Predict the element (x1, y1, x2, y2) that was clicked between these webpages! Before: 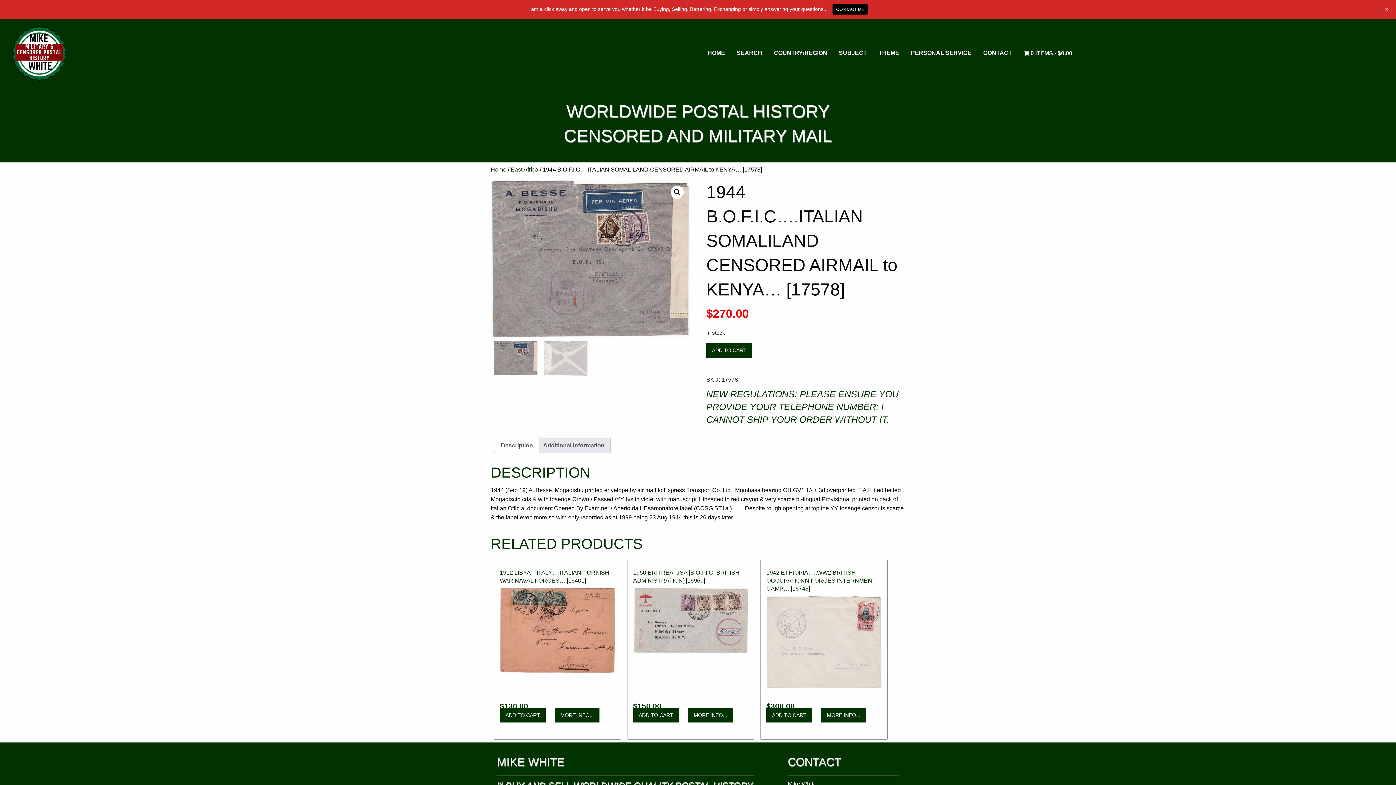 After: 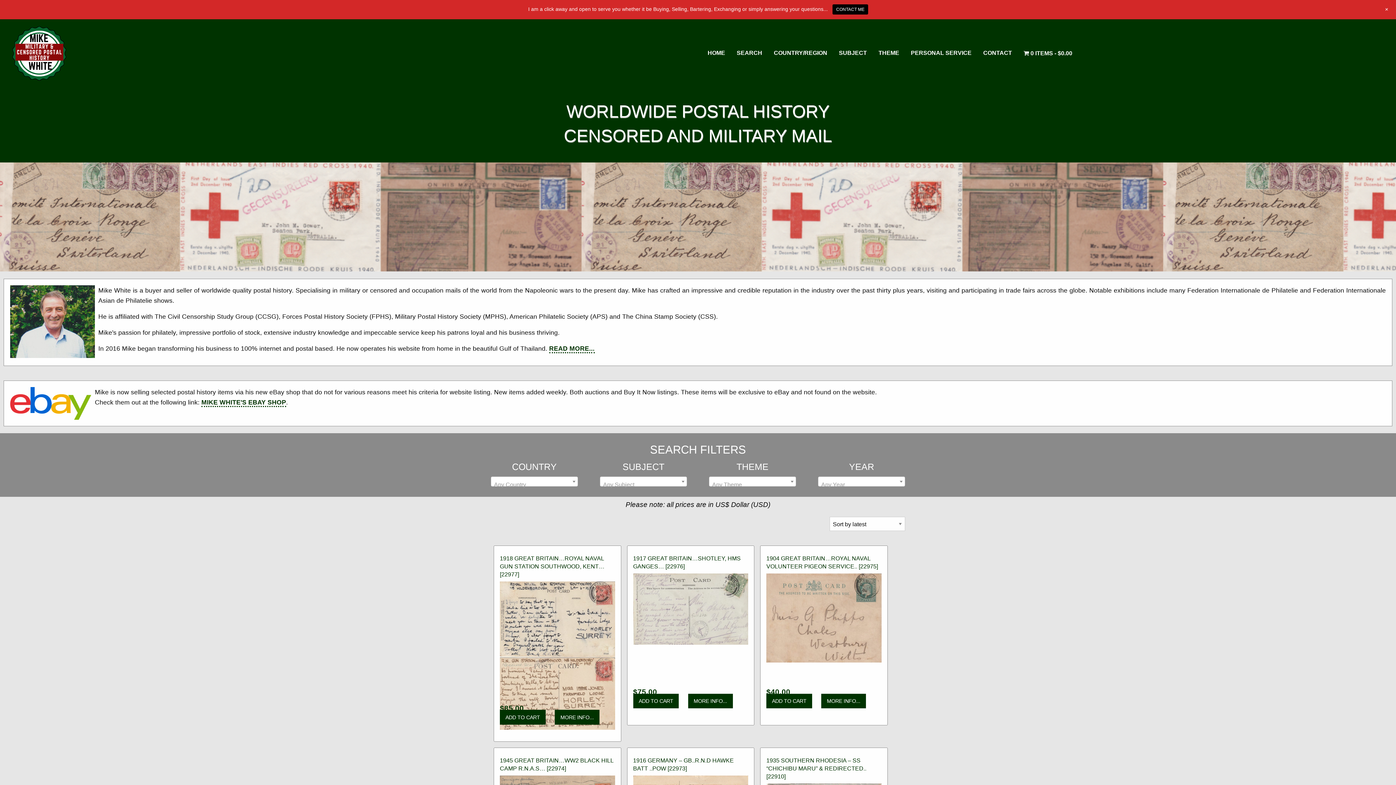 Action: bbox: (702, 46, 731, 60) label: HOME